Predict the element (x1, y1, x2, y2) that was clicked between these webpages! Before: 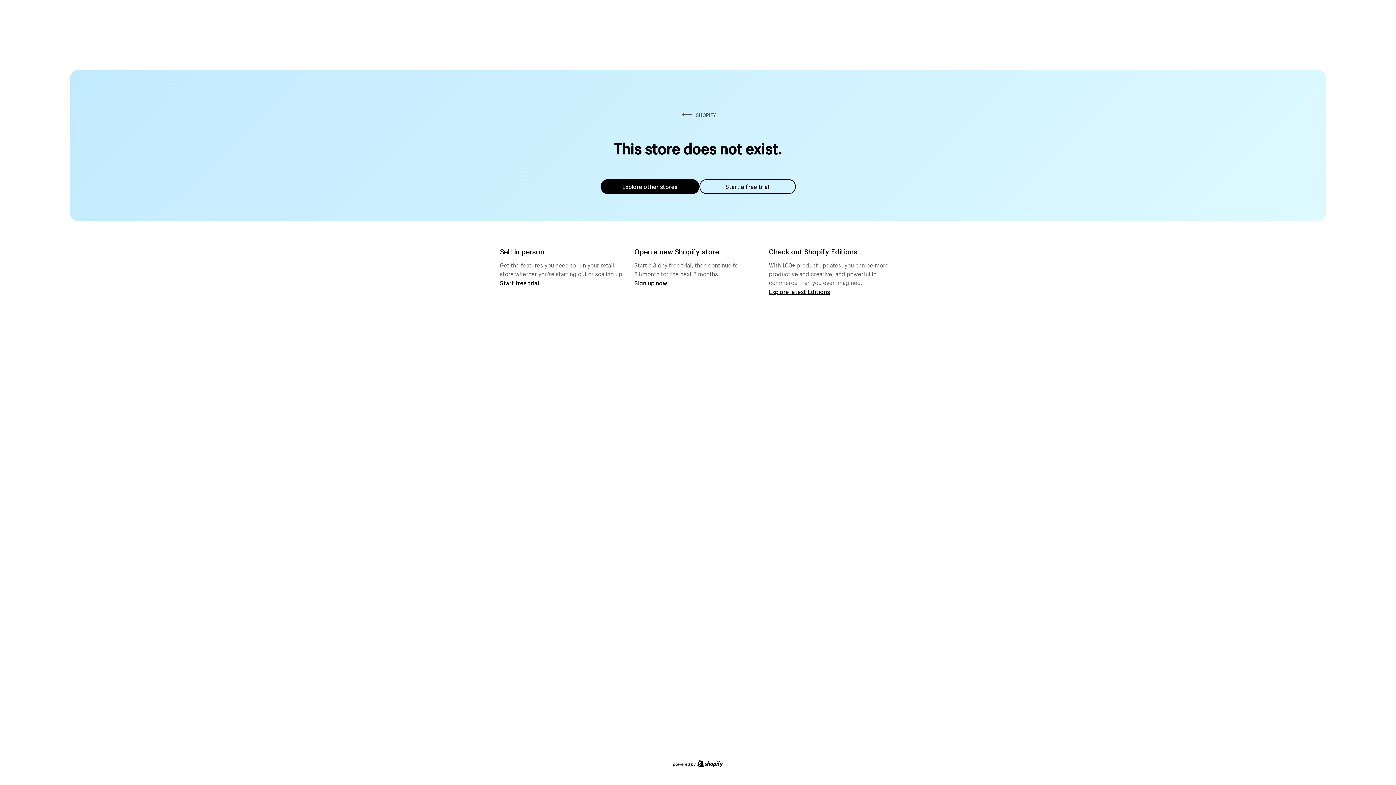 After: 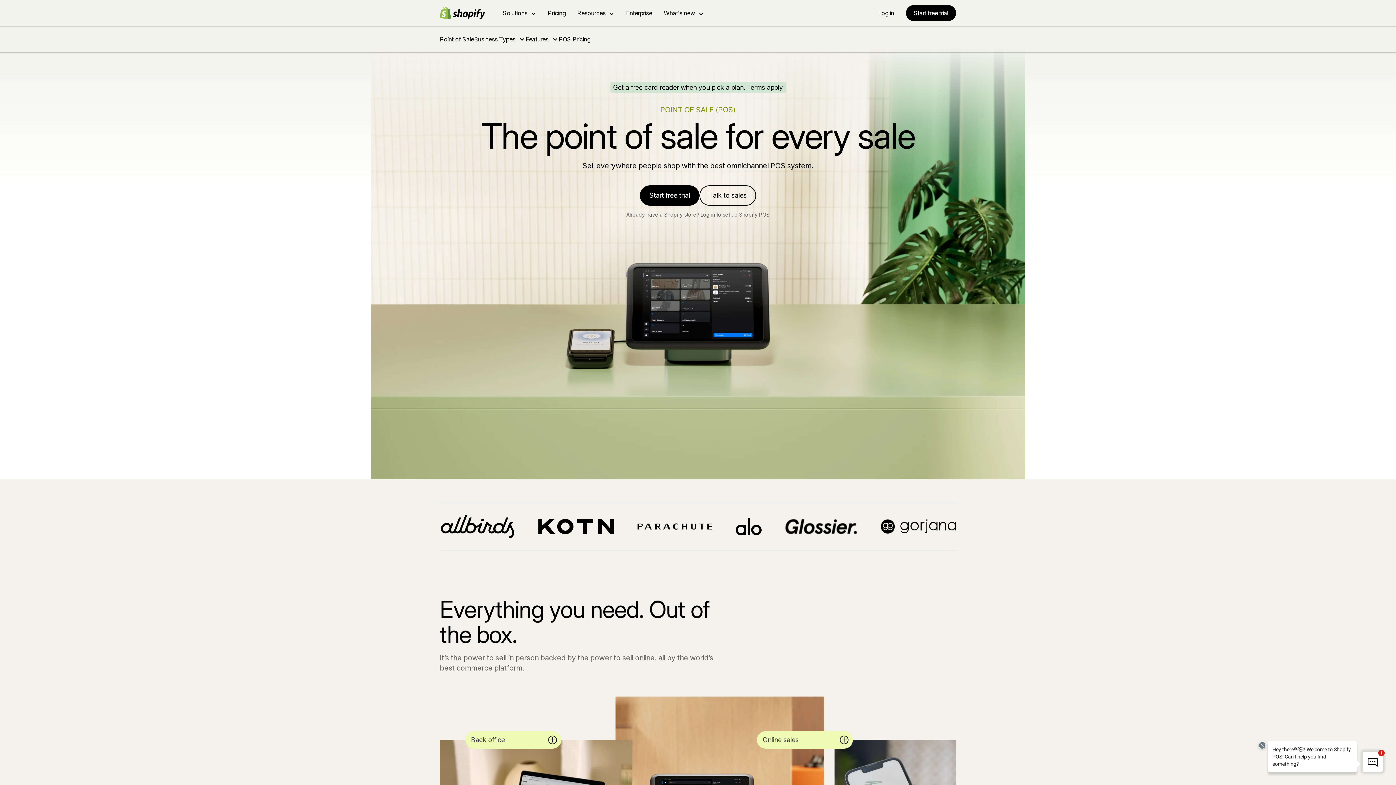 Action: label: Start free trial bbox: (500, 279, 539, 286)